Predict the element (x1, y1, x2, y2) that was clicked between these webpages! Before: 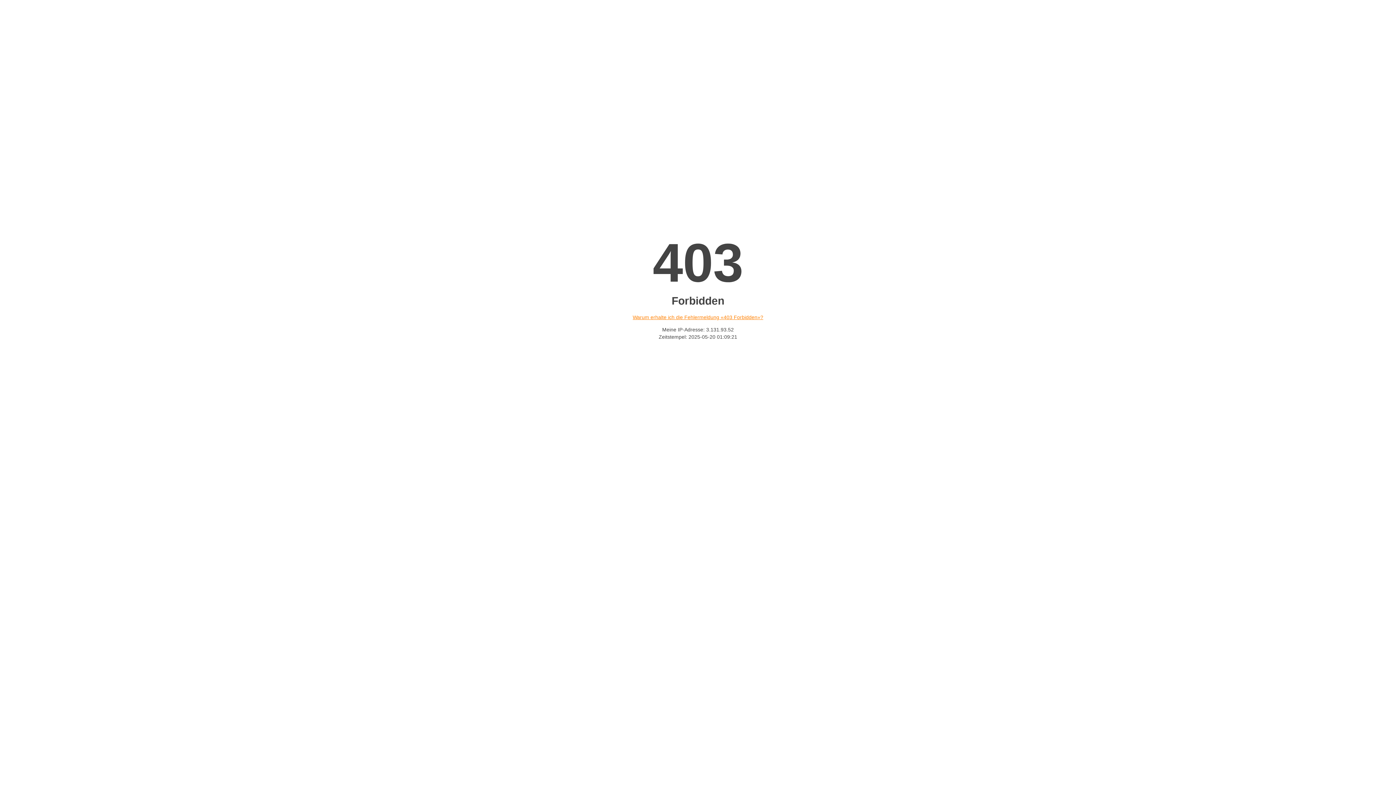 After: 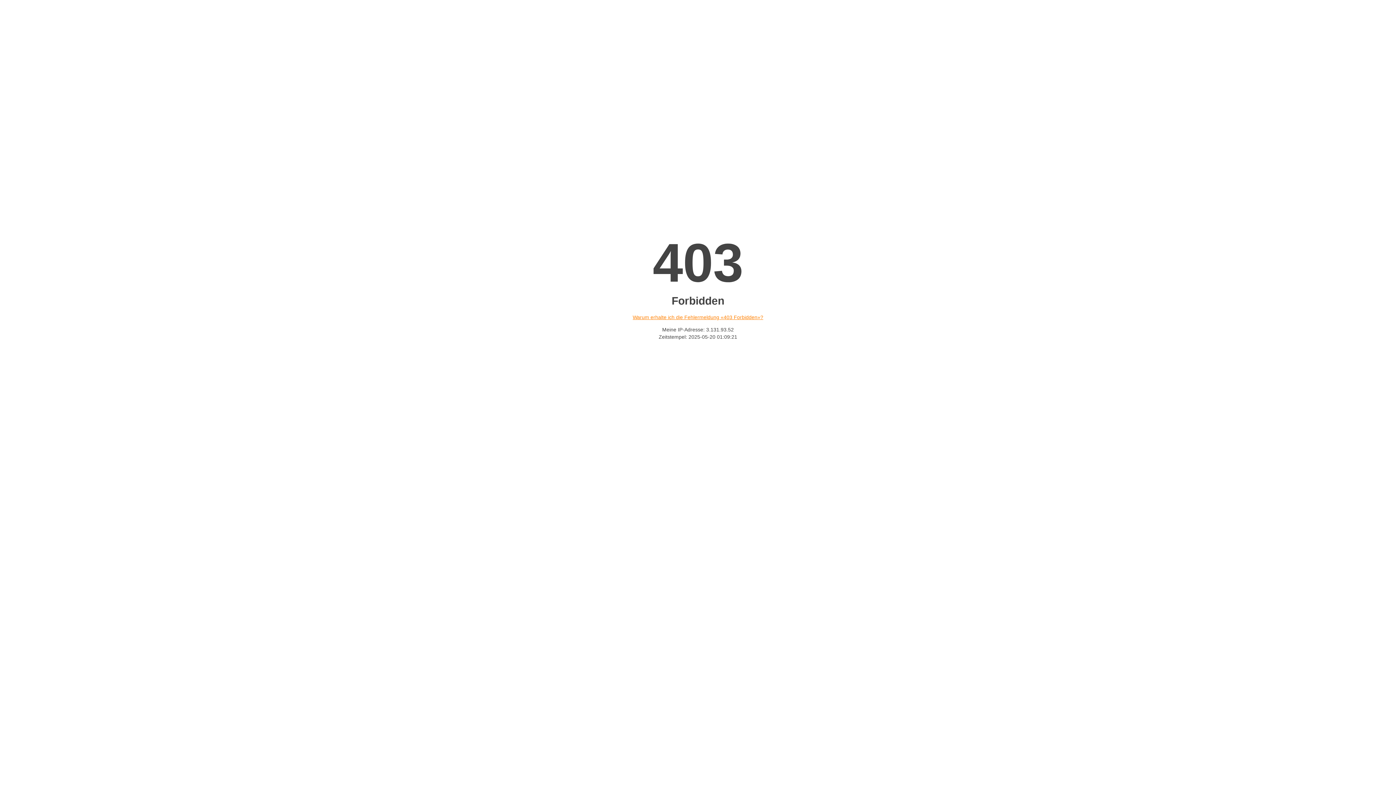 Action: bbox: (632, 314, 763, 320) label: Warum erhalte ich die Fehlermeldung «403 Forbidden»?